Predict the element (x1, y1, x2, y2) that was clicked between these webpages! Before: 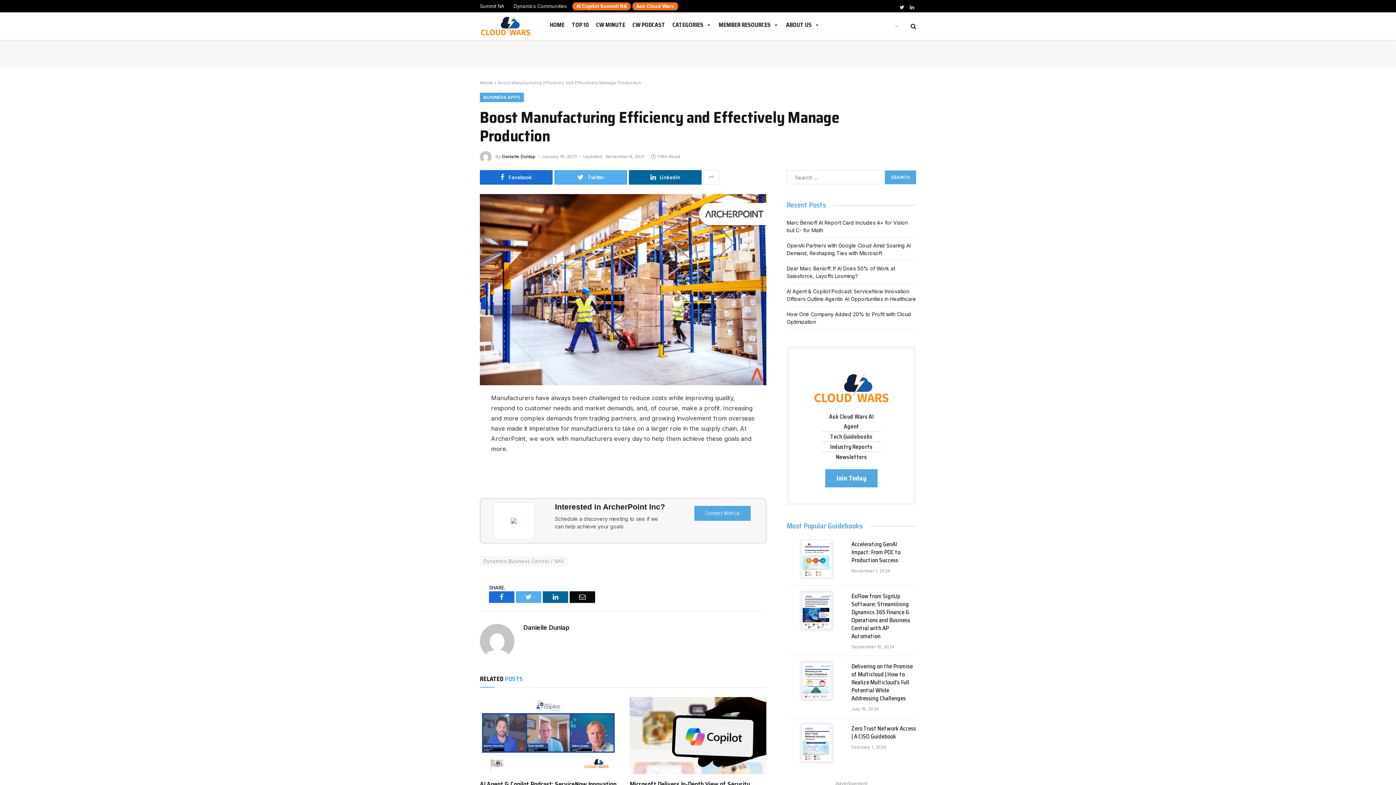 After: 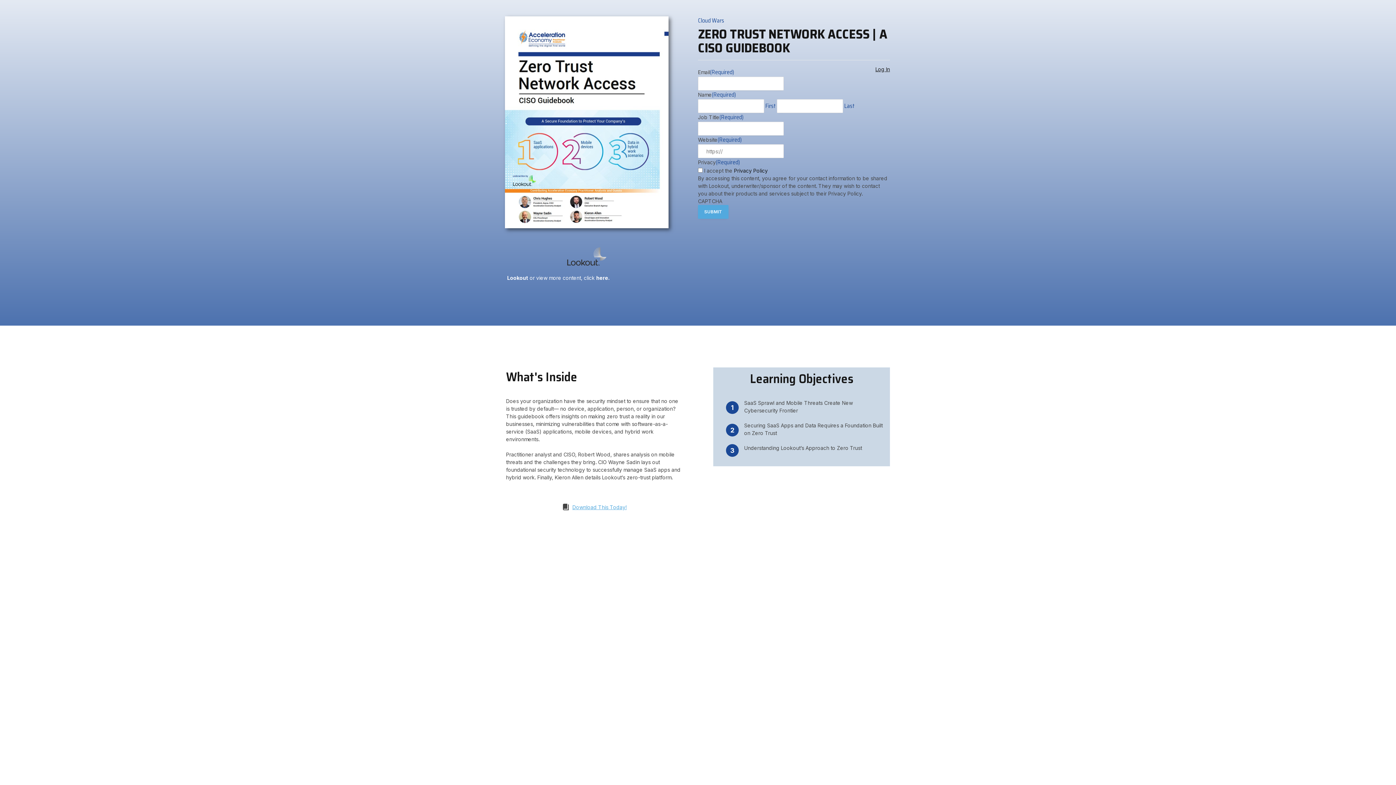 Action: bbox: (851, 744, 886, 750) label: February 1, 2024